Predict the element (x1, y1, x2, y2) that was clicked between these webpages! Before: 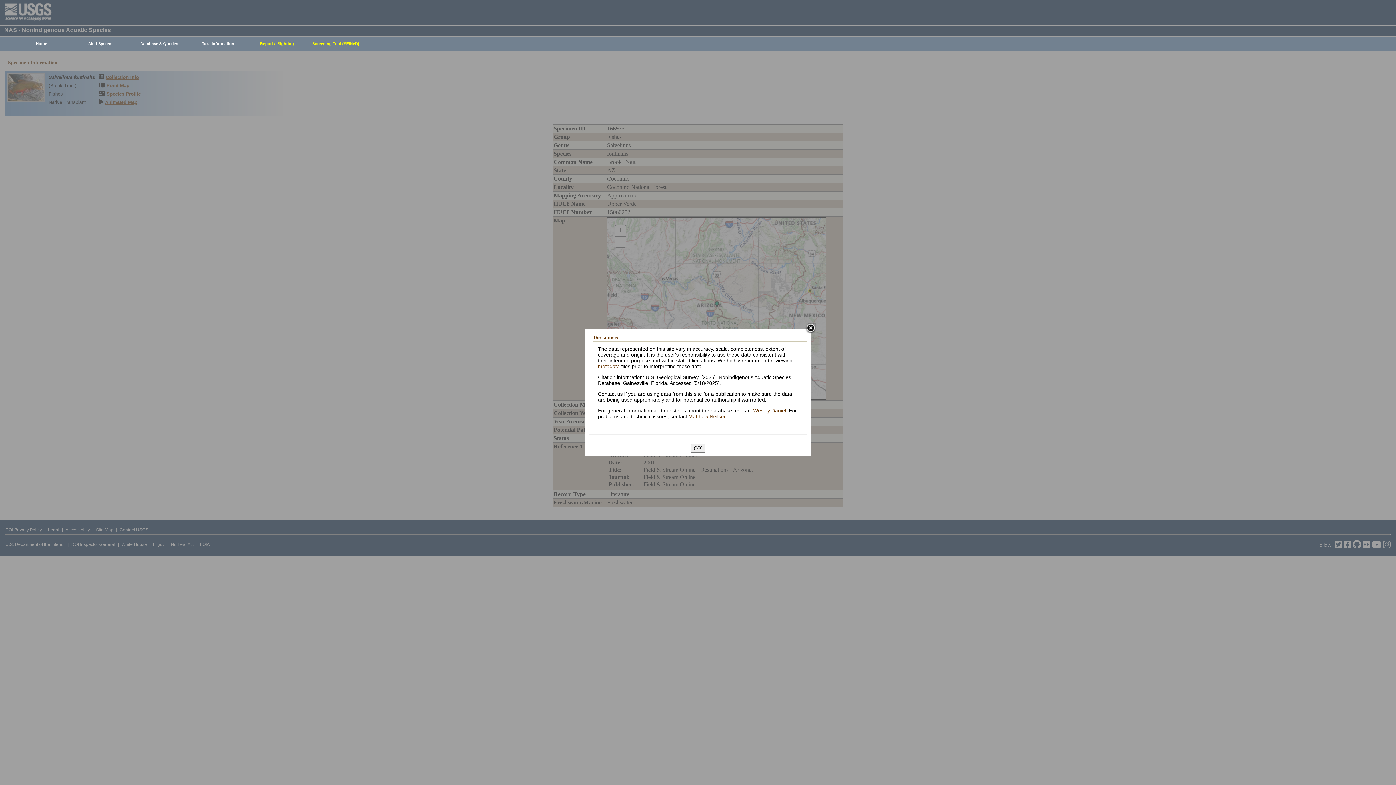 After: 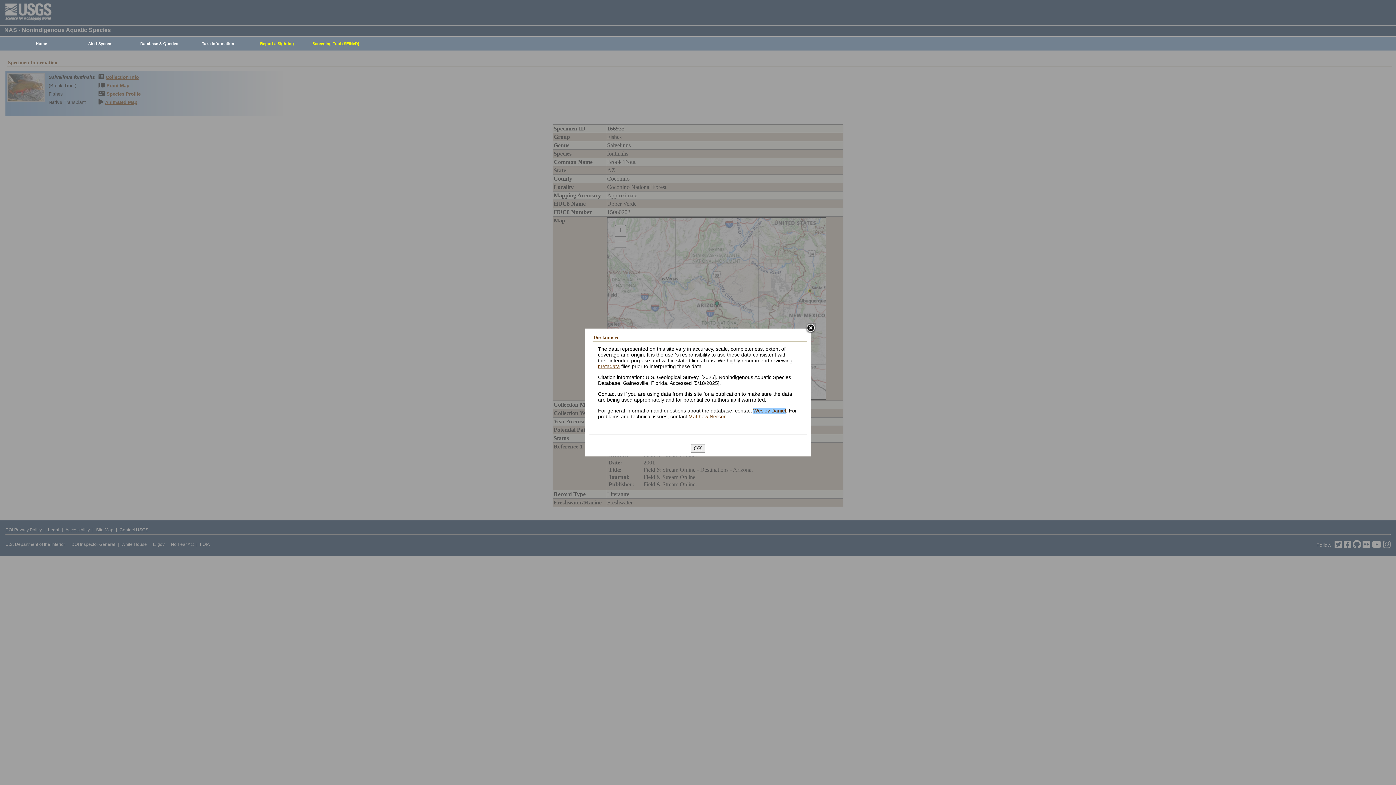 Action: label: Wesley Daniel bbox: (753, 407, 786, 413)